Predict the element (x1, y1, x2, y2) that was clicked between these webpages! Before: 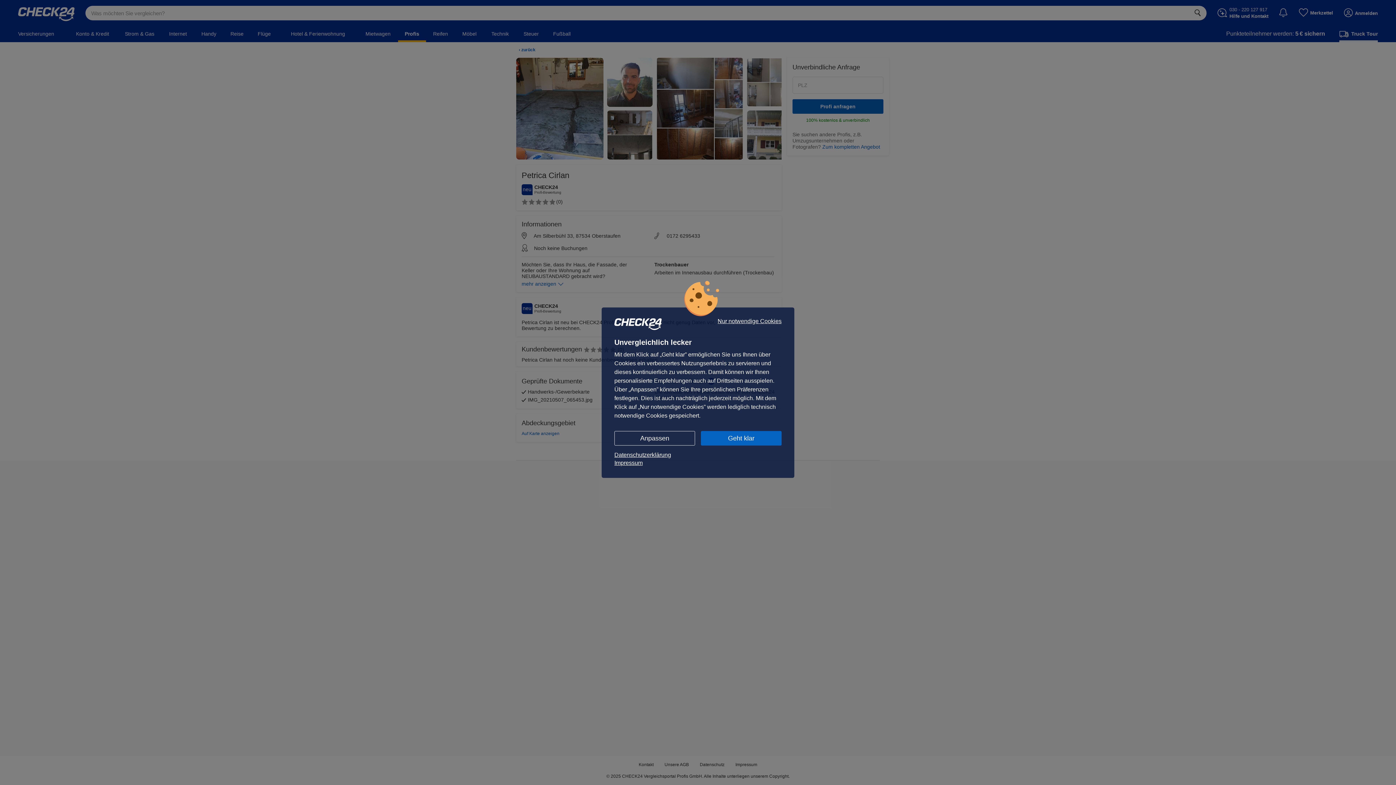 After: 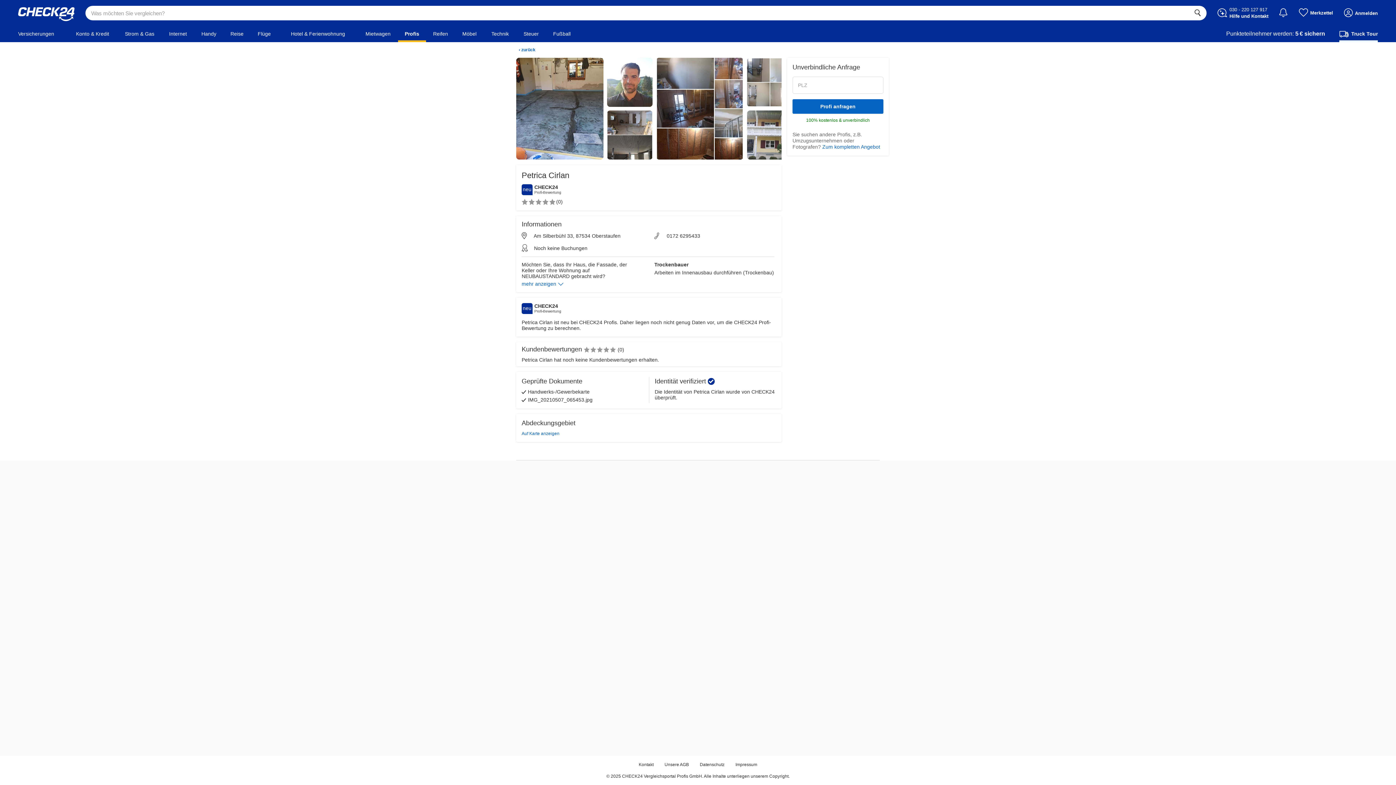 Action: label: Geht klar bbox: (701, 431, 781, 445)